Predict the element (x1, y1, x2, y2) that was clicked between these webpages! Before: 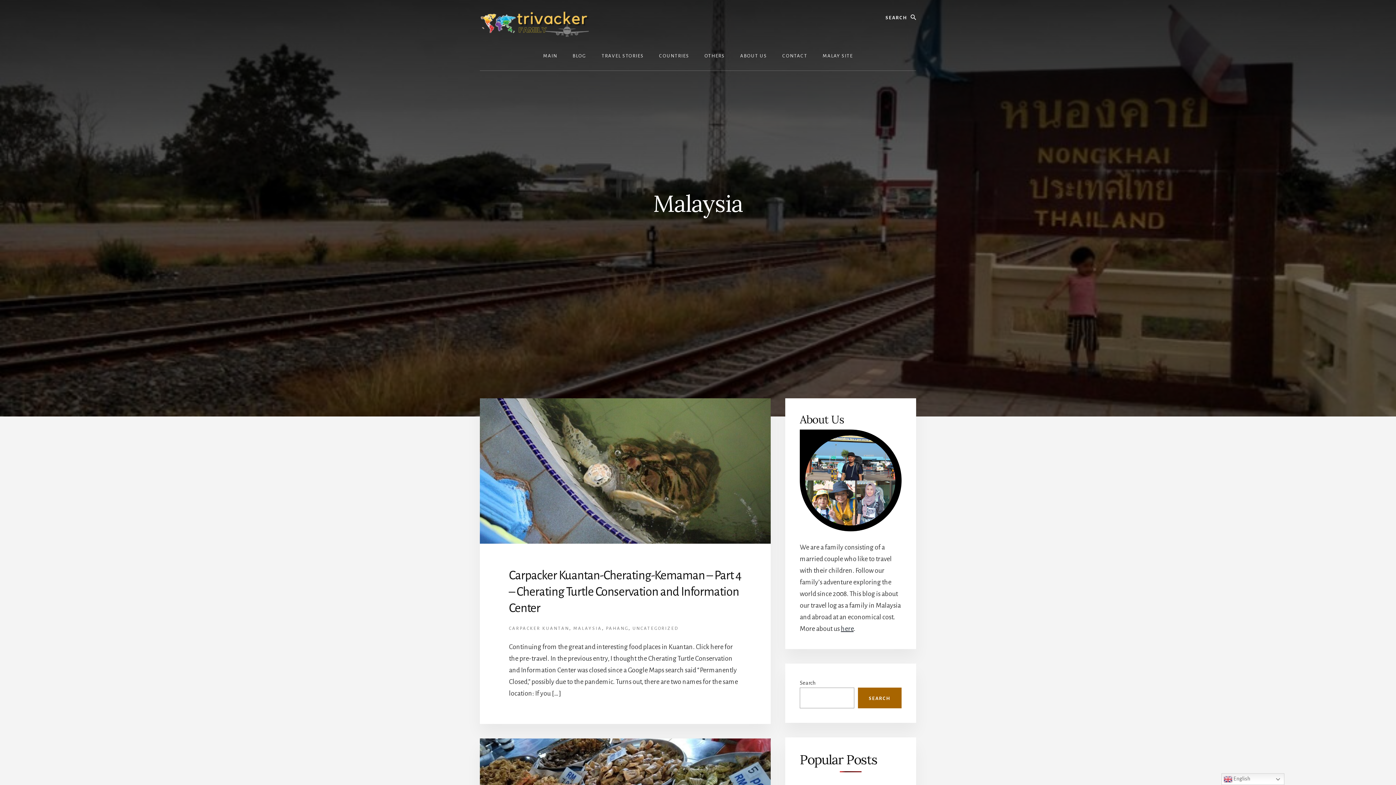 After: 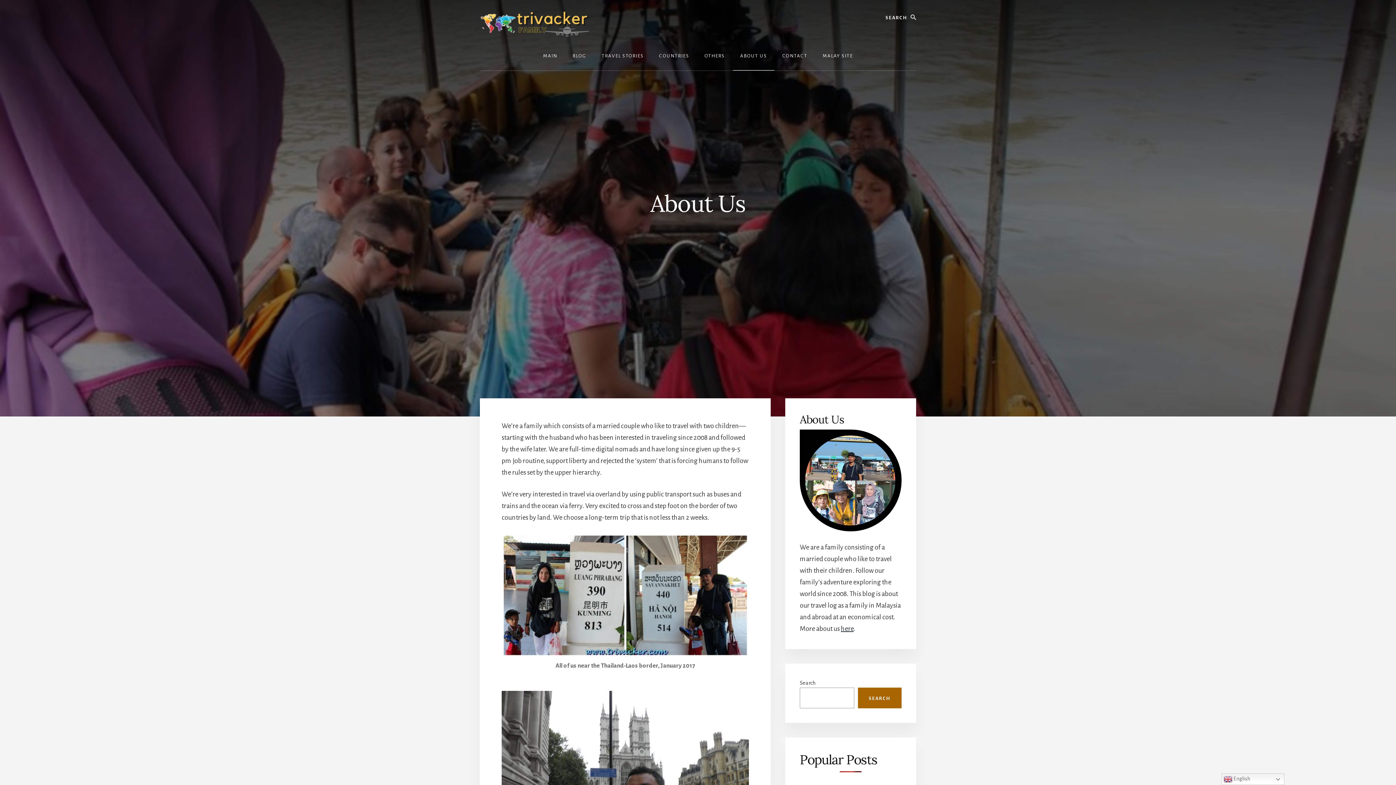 Action: bbox: (841, 625, 853, 632) label: here